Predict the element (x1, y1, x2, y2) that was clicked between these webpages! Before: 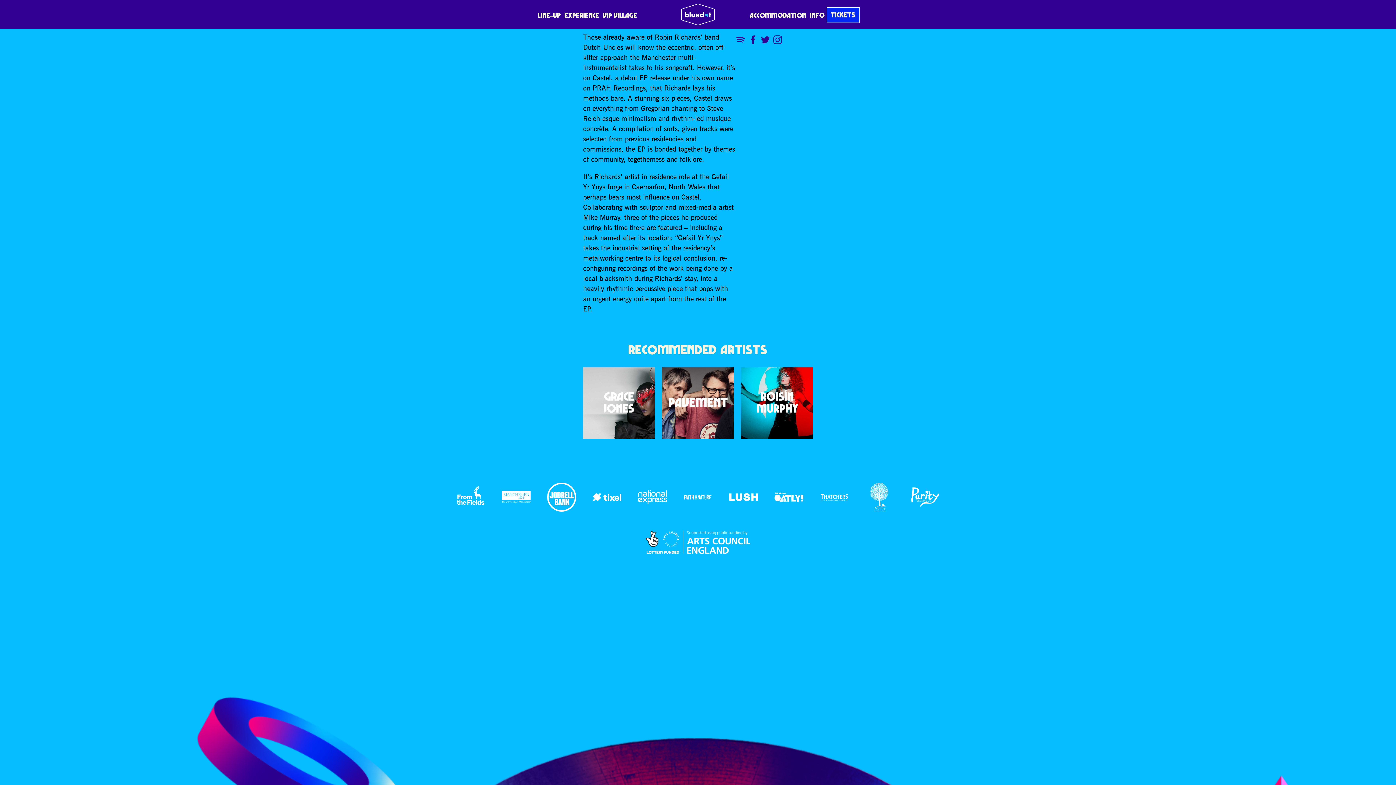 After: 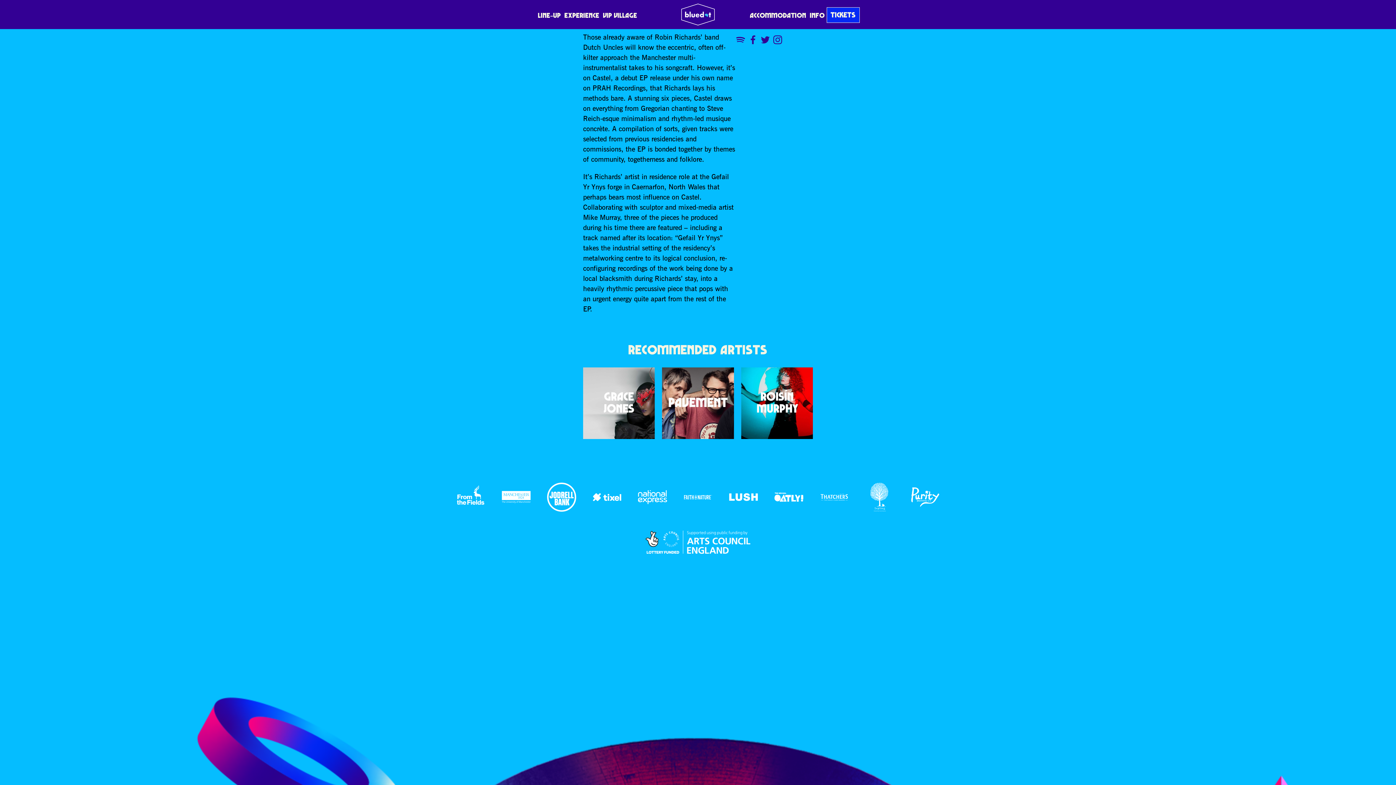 Action: bbox: (638, 483, 667, 512)